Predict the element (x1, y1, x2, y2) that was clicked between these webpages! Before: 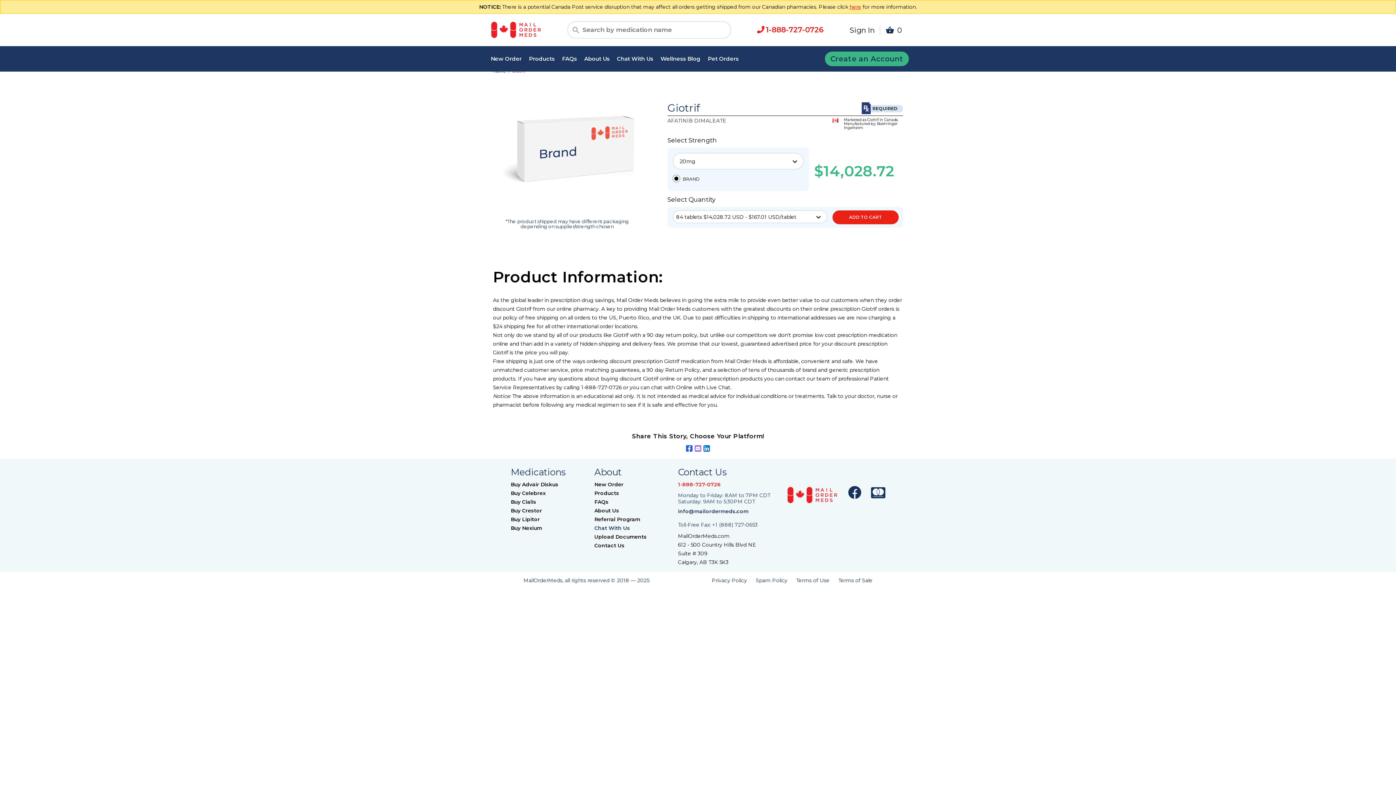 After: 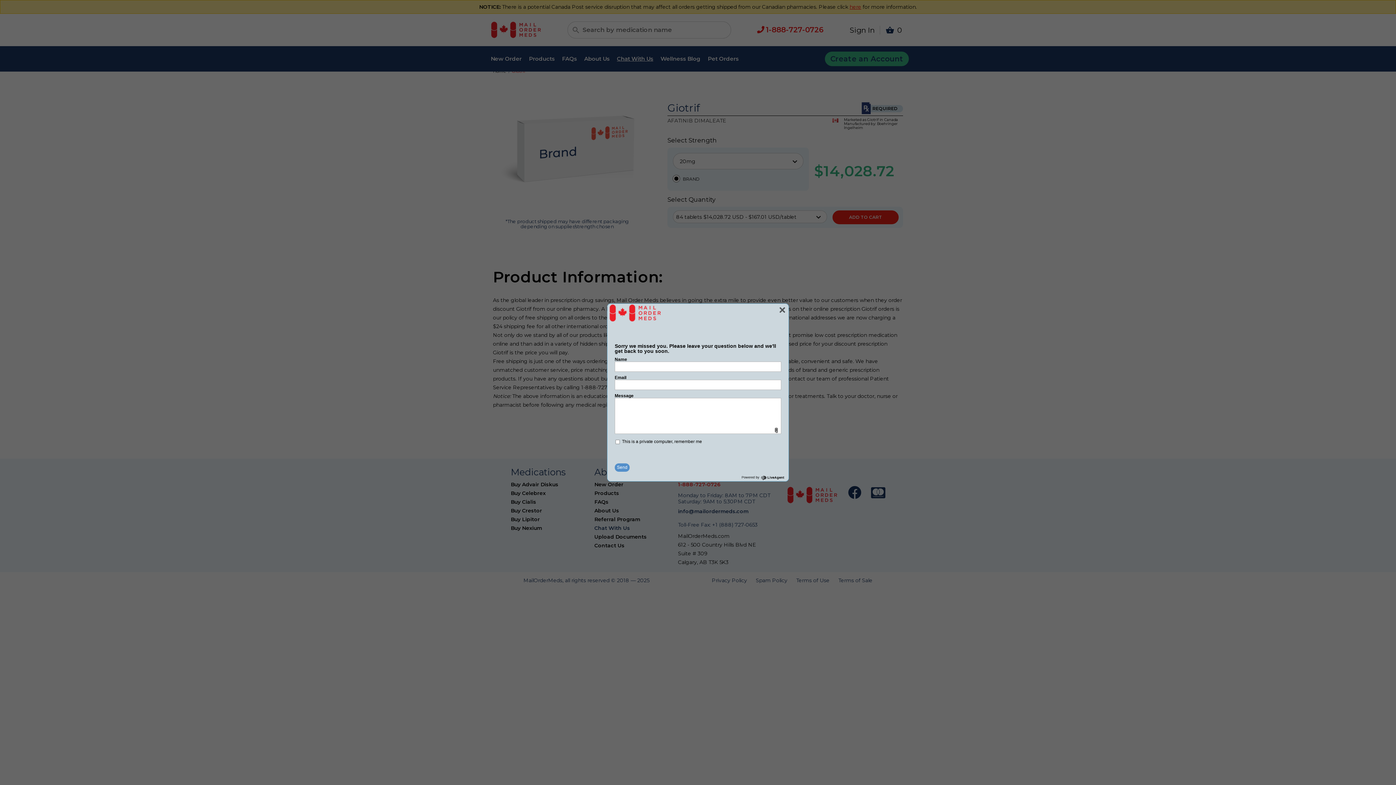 Action: label: Chat With Us bbox: (613, 54, 657, 63)